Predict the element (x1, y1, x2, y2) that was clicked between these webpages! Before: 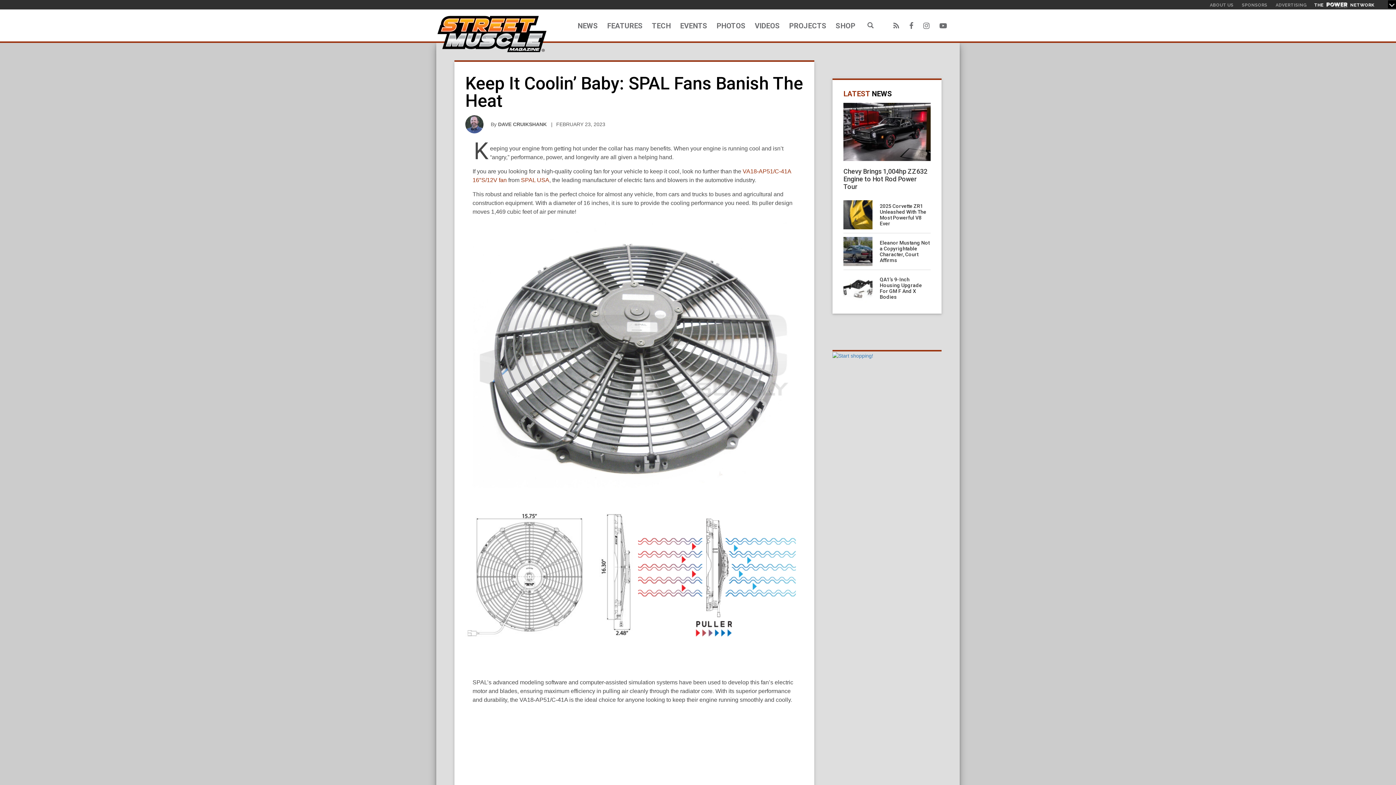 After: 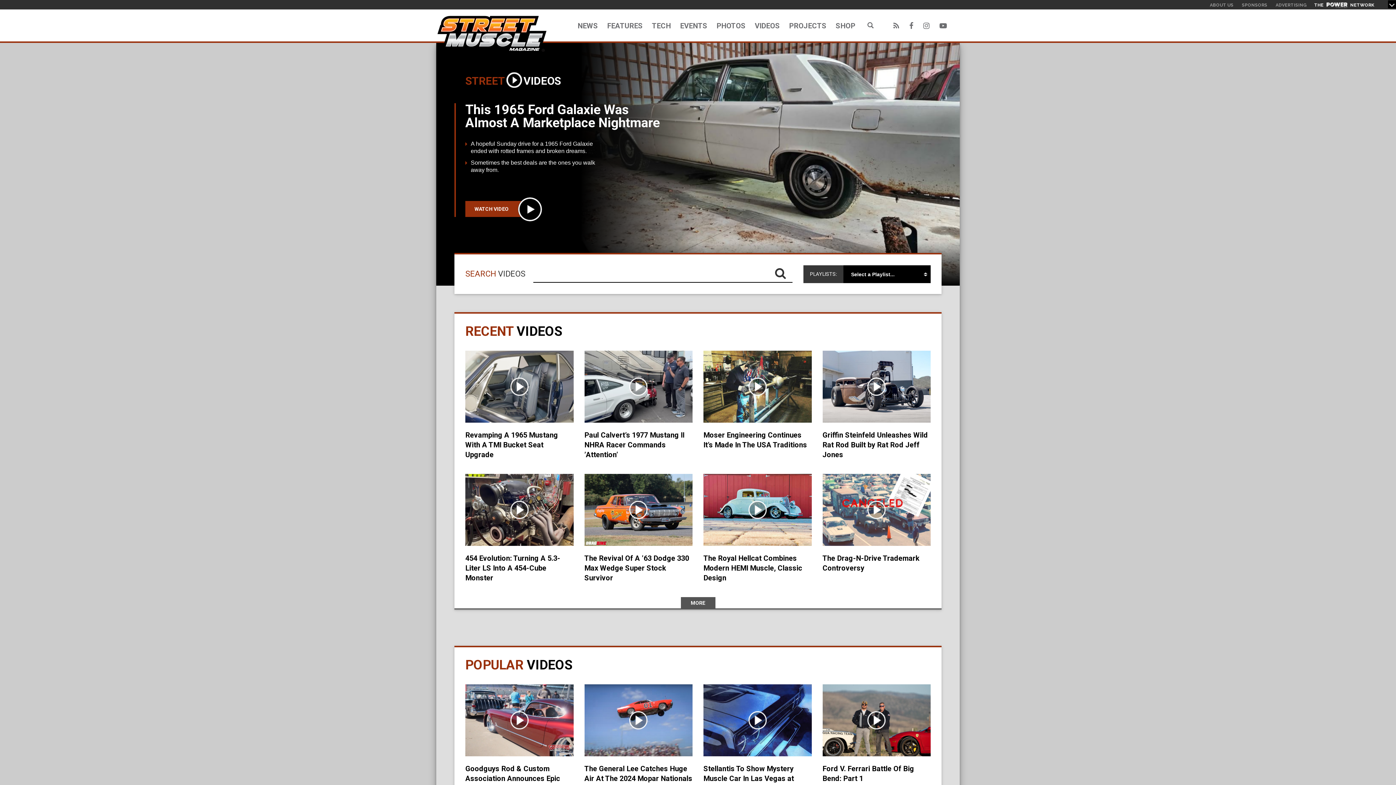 Action: bbox: (750, 9, 784, 40) label: VIDEOS